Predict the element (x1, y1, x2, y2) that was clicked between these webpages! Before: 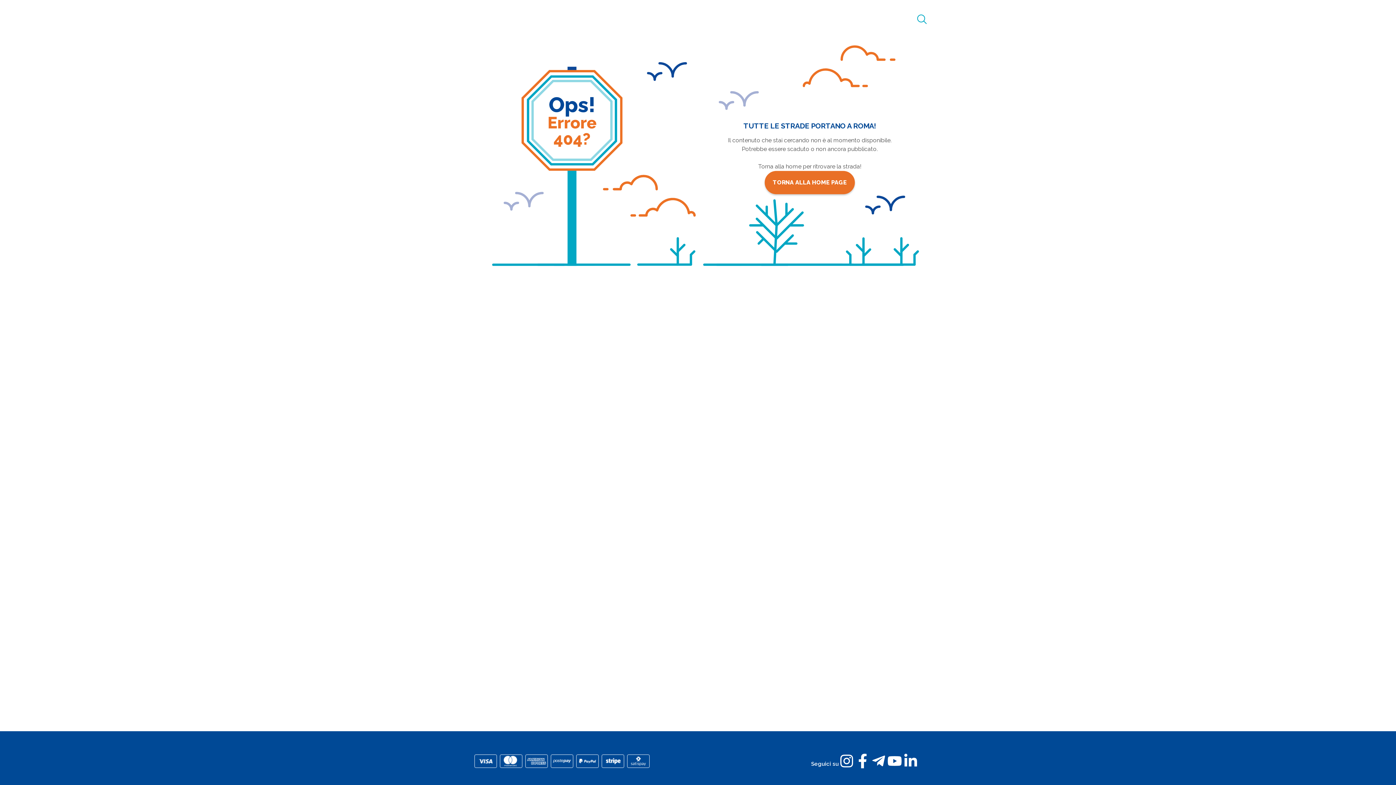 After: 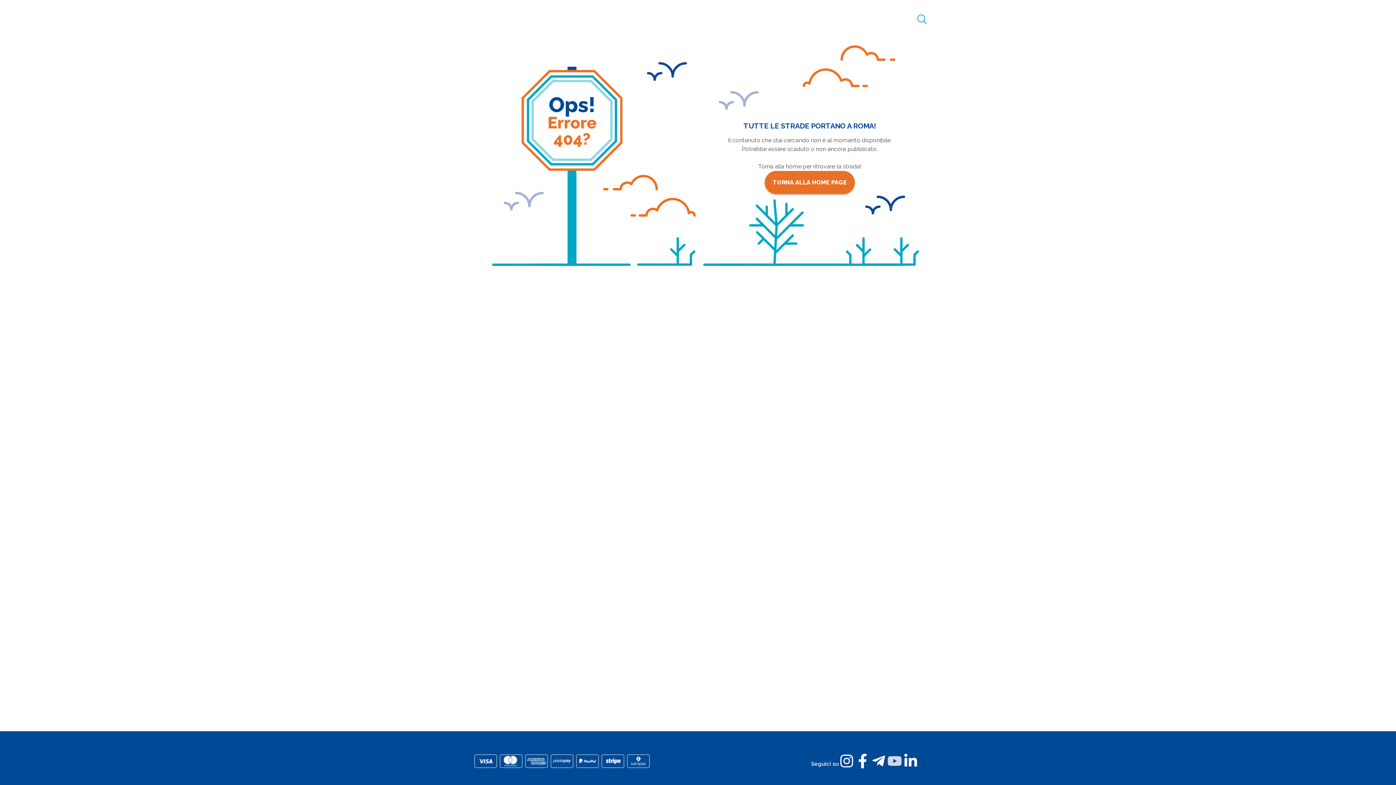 Action: label: youtube bbox: (886, 754, 902, 768)